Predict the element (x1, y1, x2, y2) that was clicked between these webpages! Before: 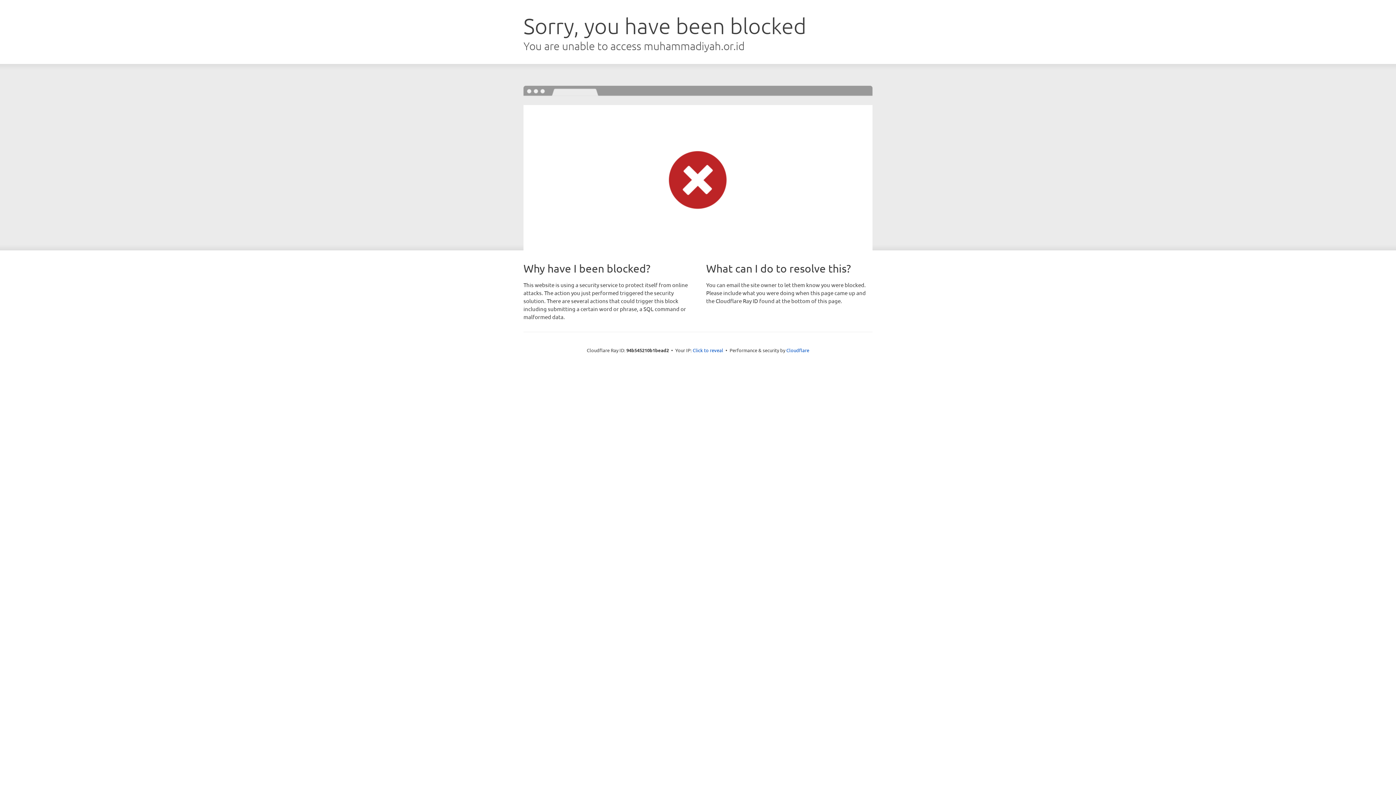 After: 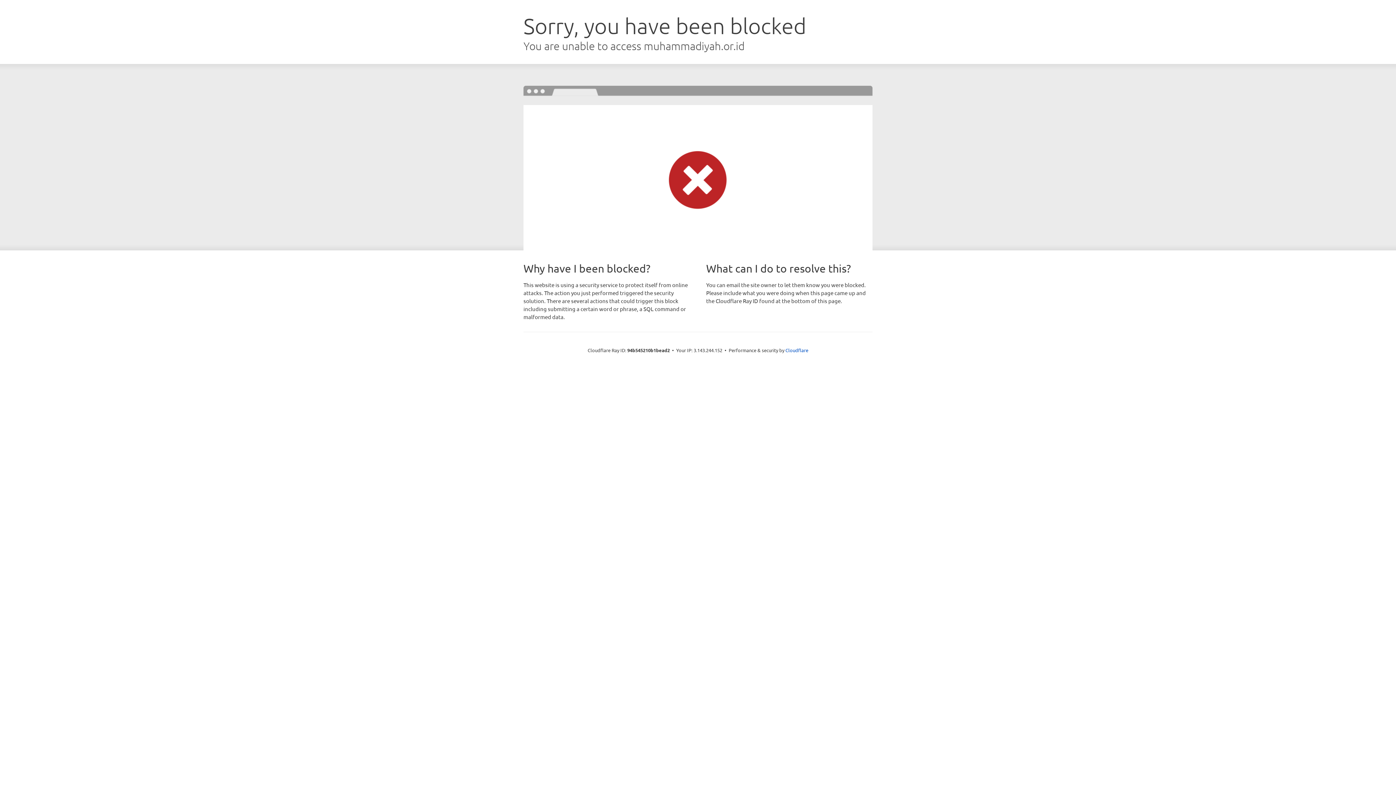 Action: bbox: (692, 346, 723, 353) label: Click to reveal